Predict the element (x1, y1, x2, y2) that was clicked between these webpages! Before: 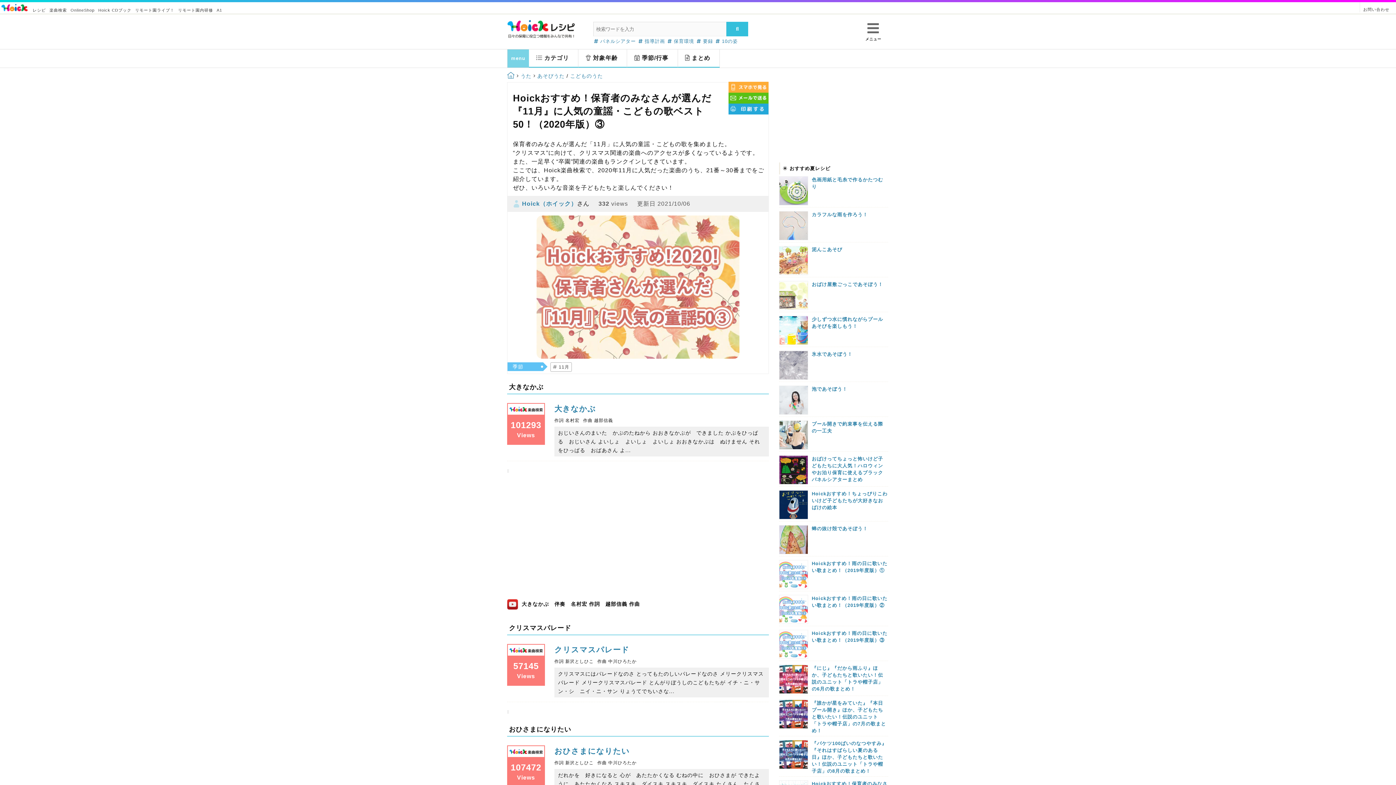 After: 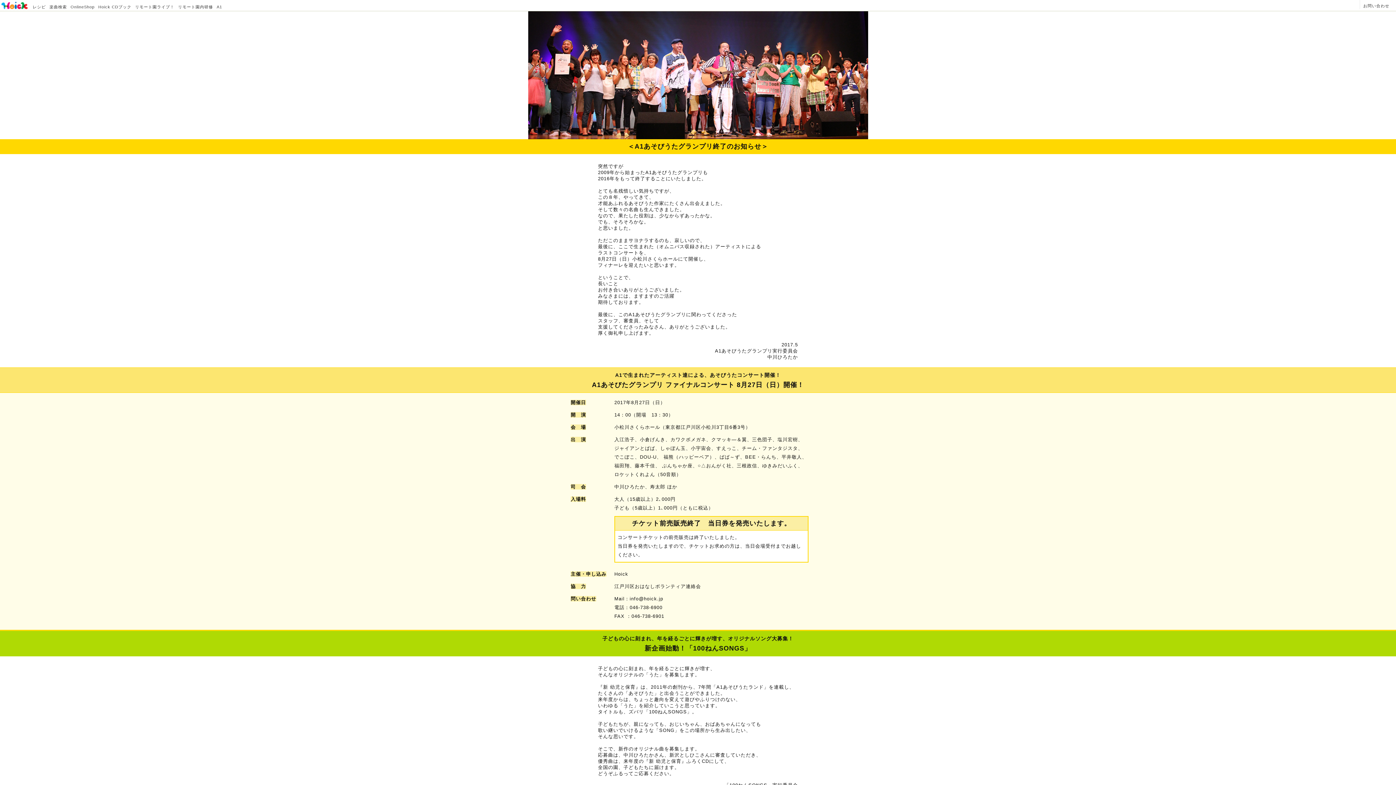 Action: bbox: (216, 8, 222, 12) label: A1